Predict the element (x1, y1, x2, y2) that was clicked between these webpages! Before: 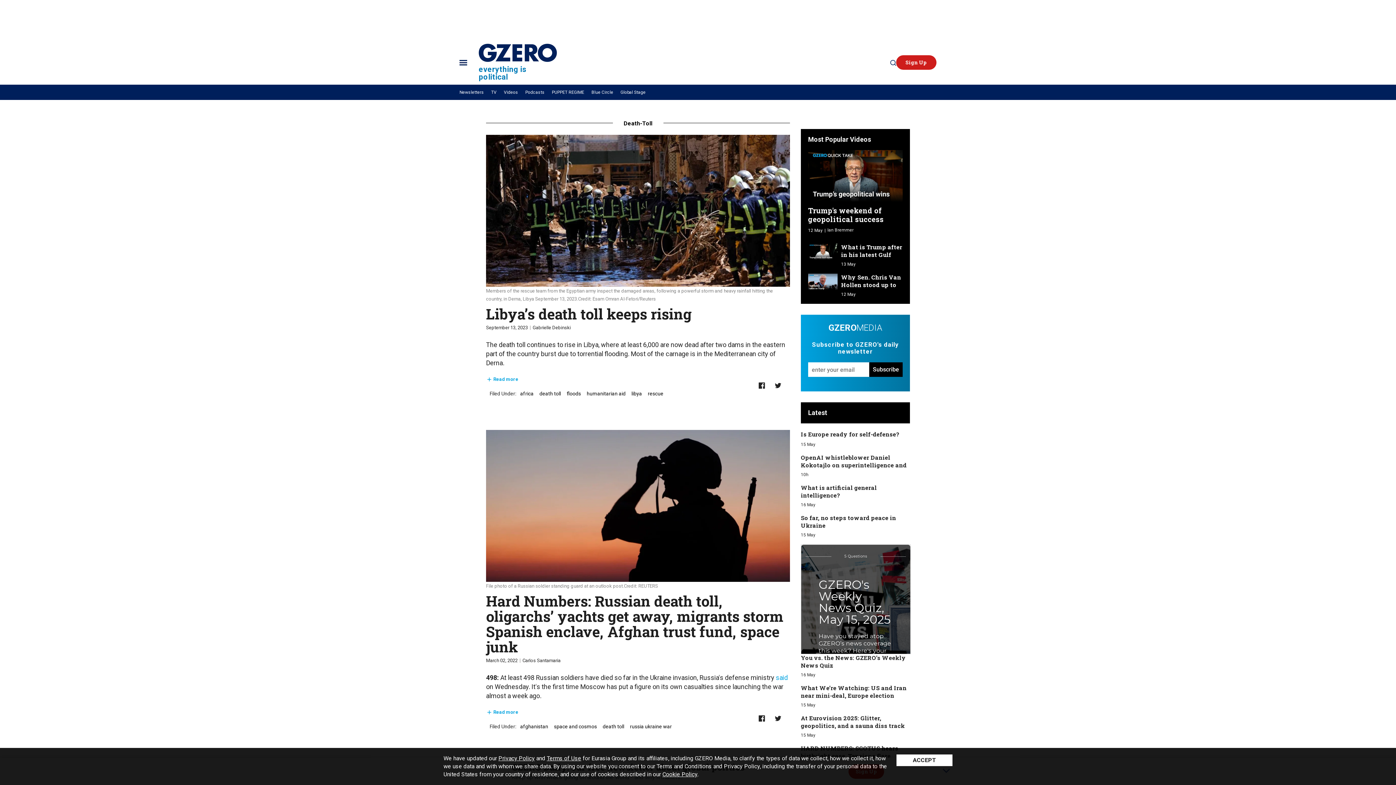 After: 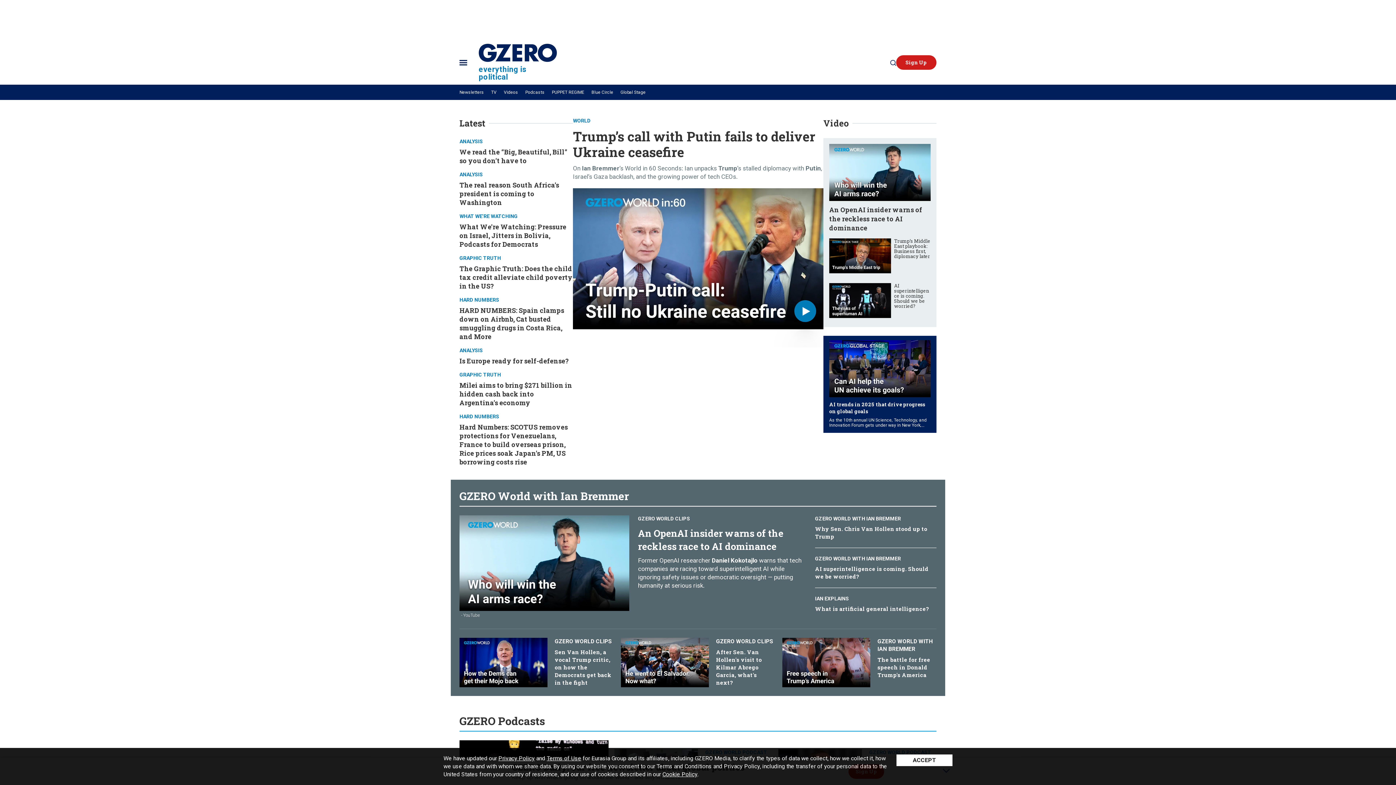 Action: label: Site Logo bbox: (478, 43, 557, 81)